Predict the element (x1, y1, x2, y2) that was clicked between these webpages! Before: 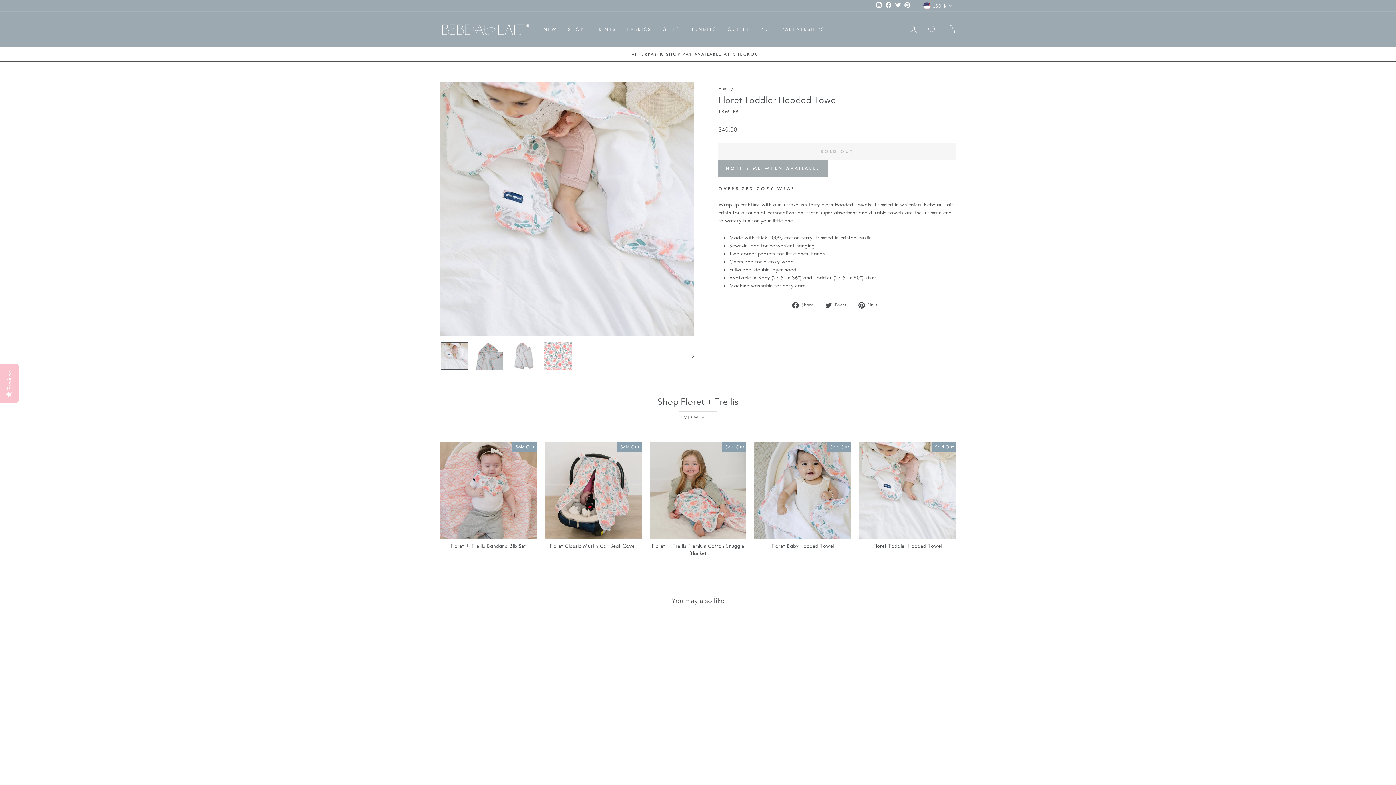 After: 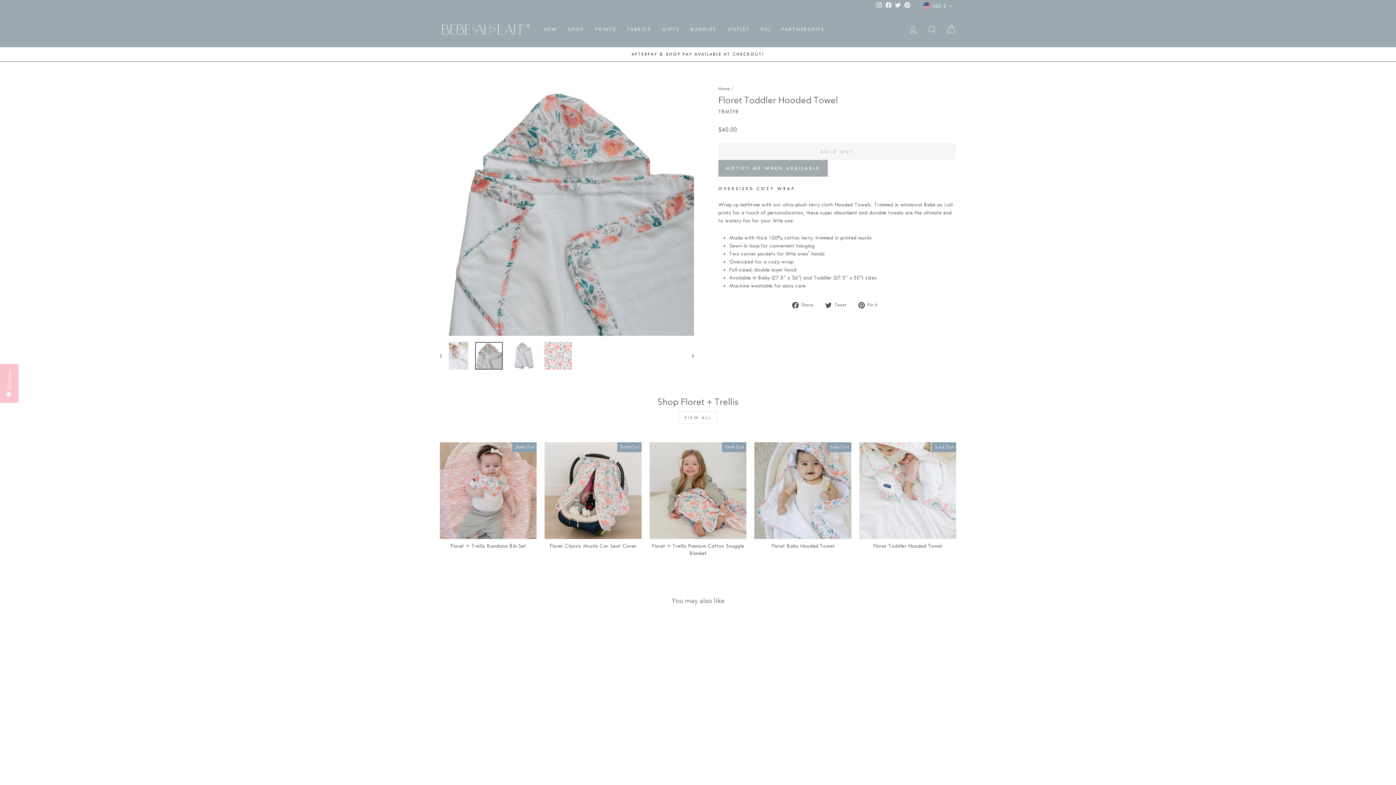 Action: bbox: (685, 341, 694, 370)